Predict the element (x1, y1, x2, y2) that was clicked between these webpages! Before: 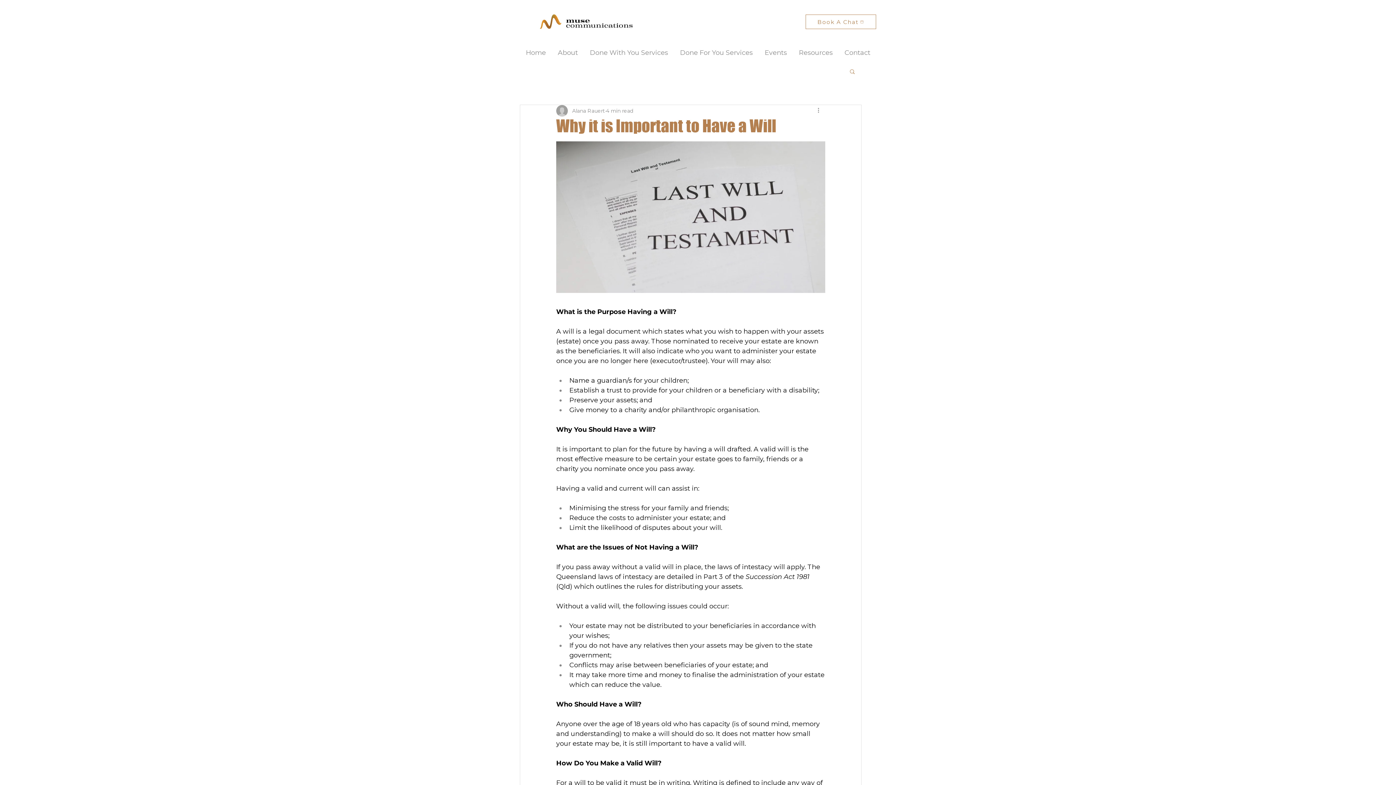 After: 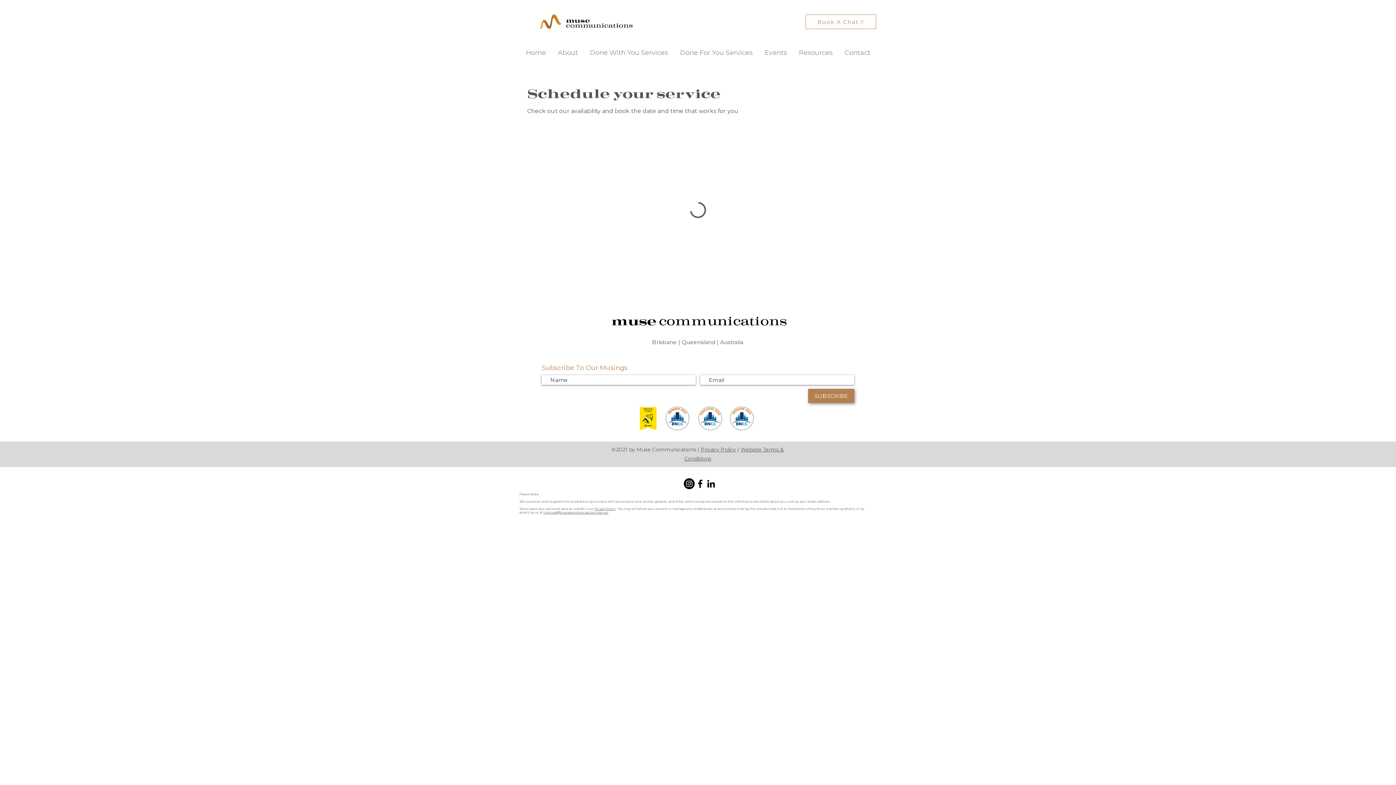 Action: bbox: (805, 14, 876, 29) label: Book A Chat